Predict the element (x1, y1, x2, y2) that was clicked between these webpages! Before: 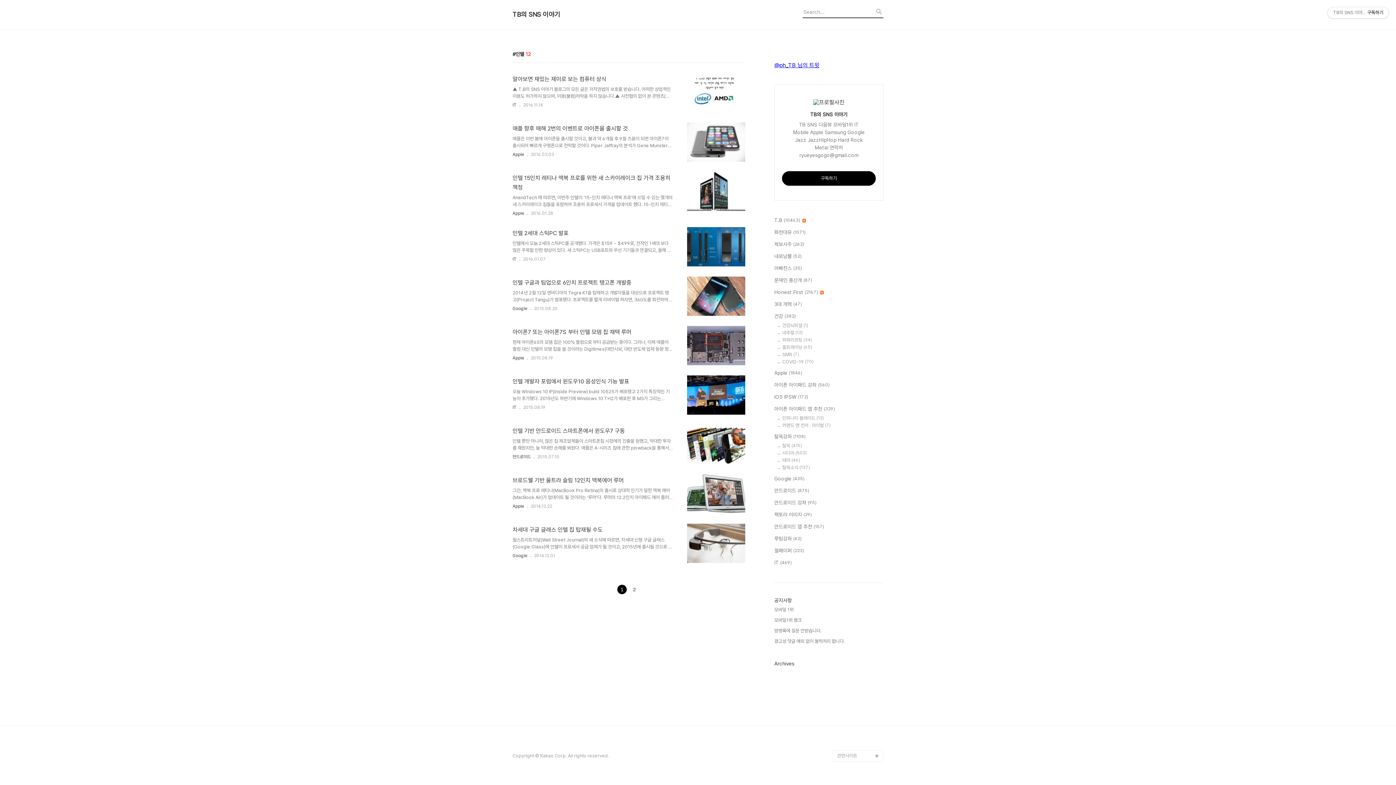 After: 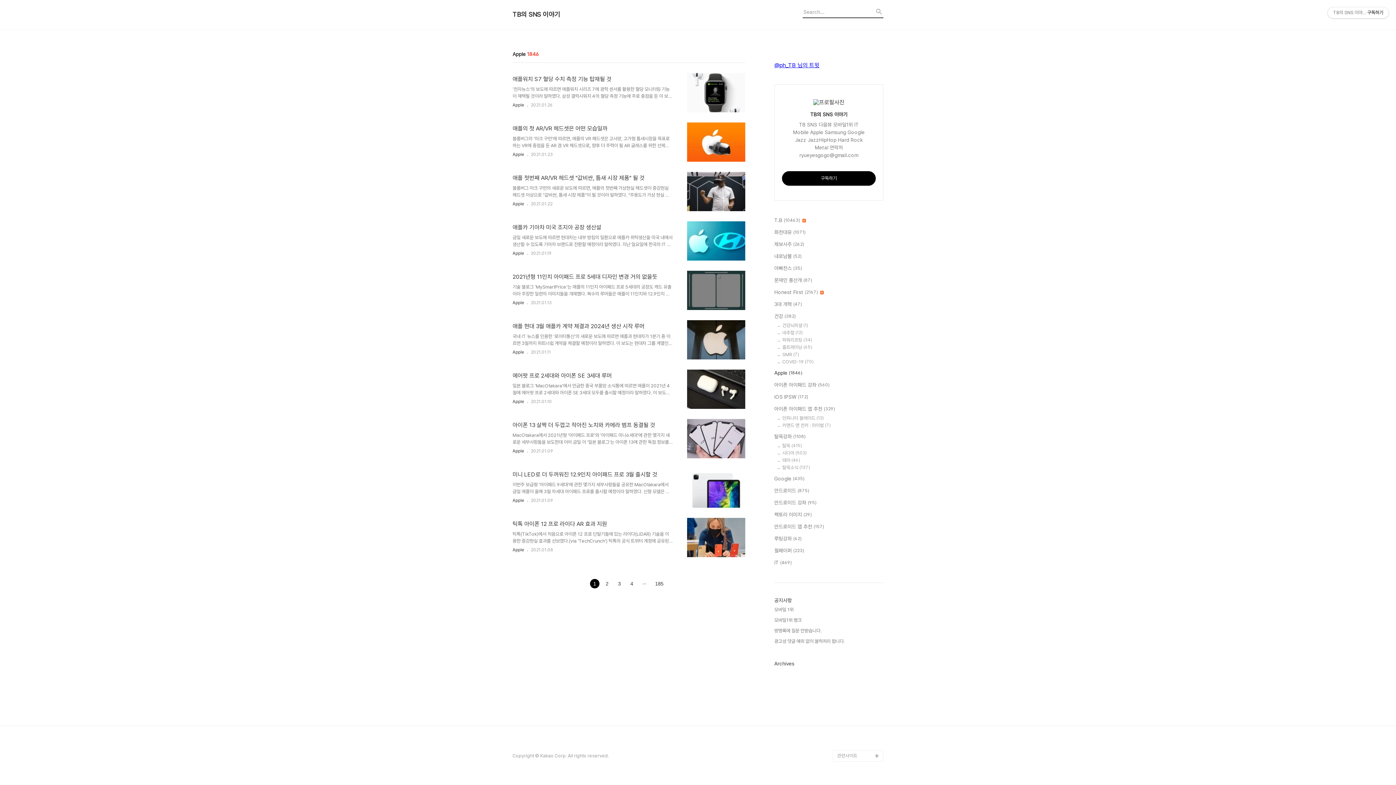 Action: label: Apple bbox: (512, 152, 524, 157)